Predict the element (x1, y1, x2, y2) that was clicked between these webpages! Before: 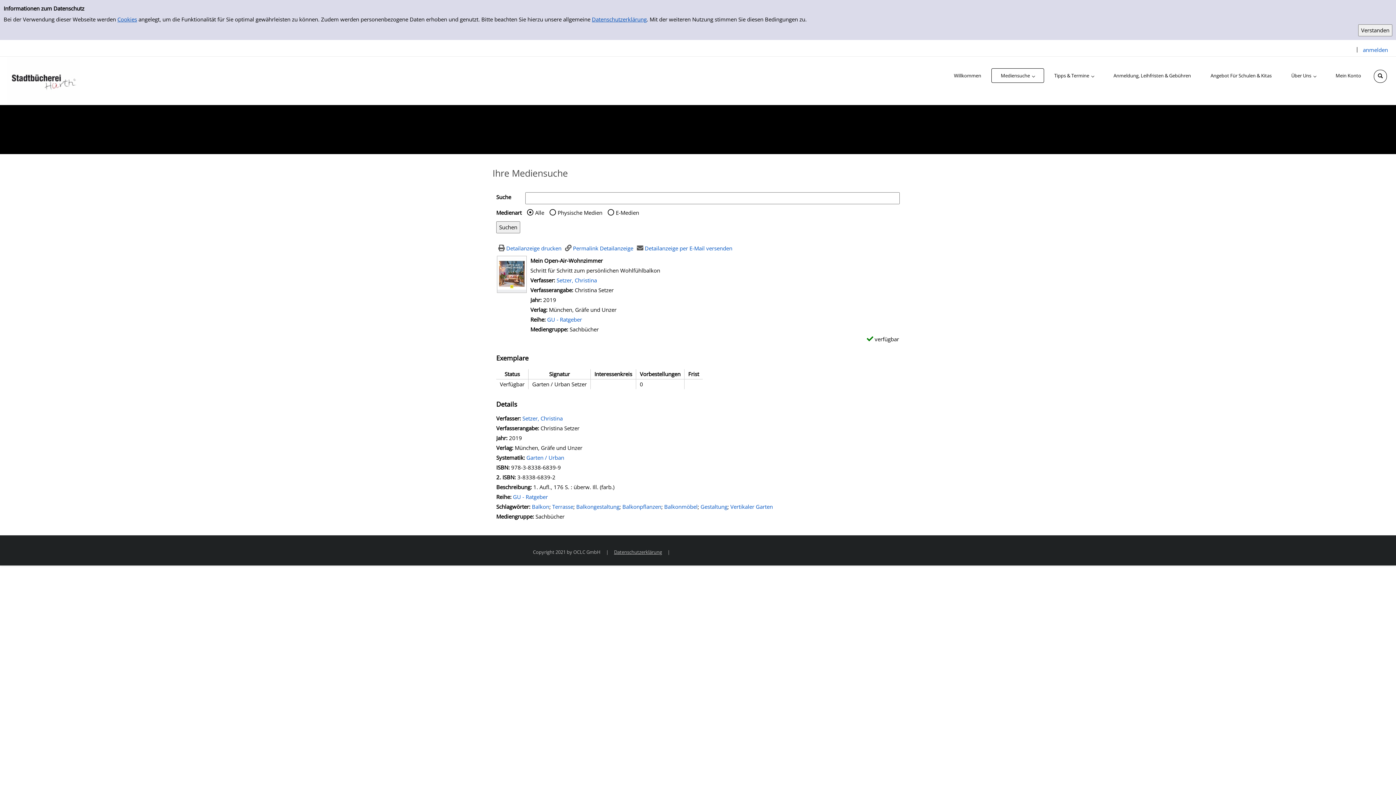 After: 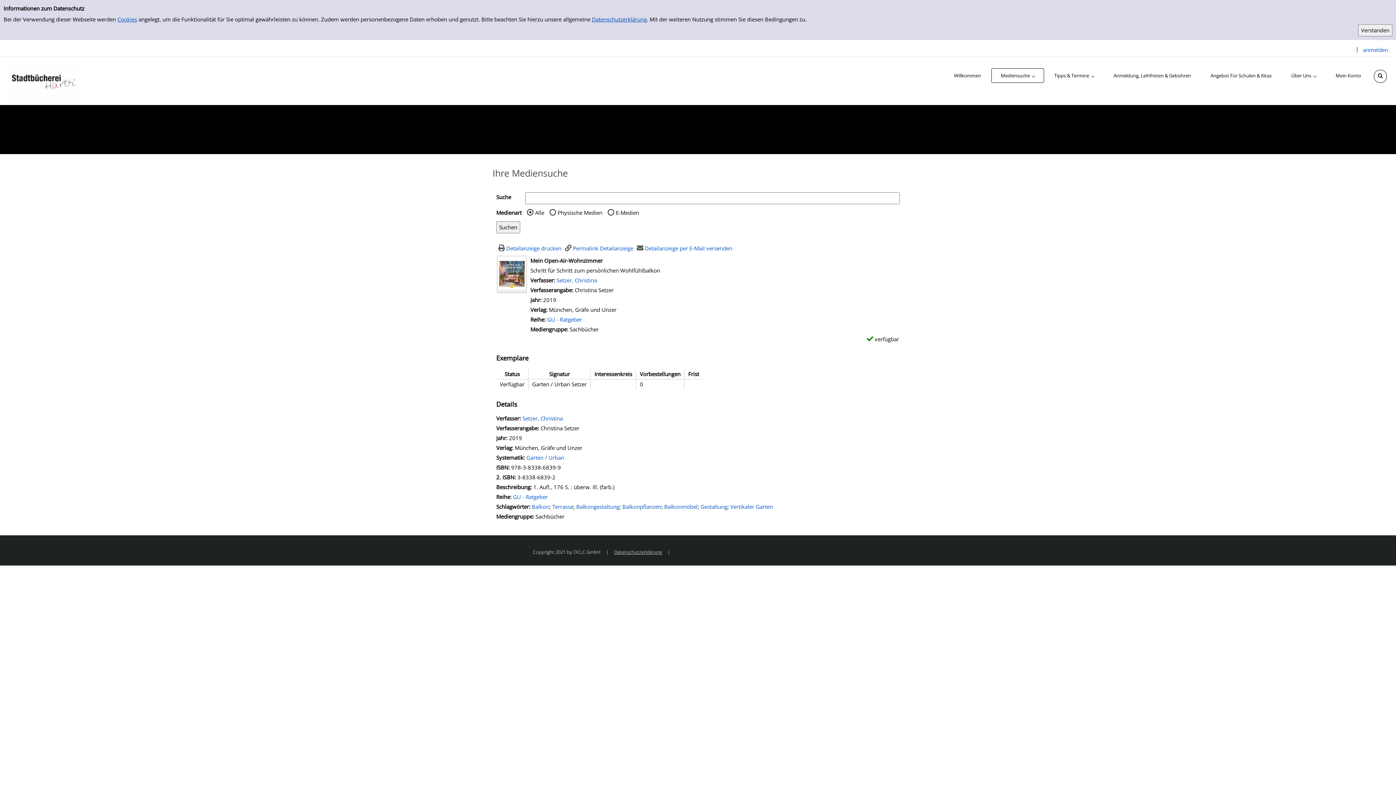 Action: bbox: (592, 15, 646, 22) label: Datenschutzerklärung